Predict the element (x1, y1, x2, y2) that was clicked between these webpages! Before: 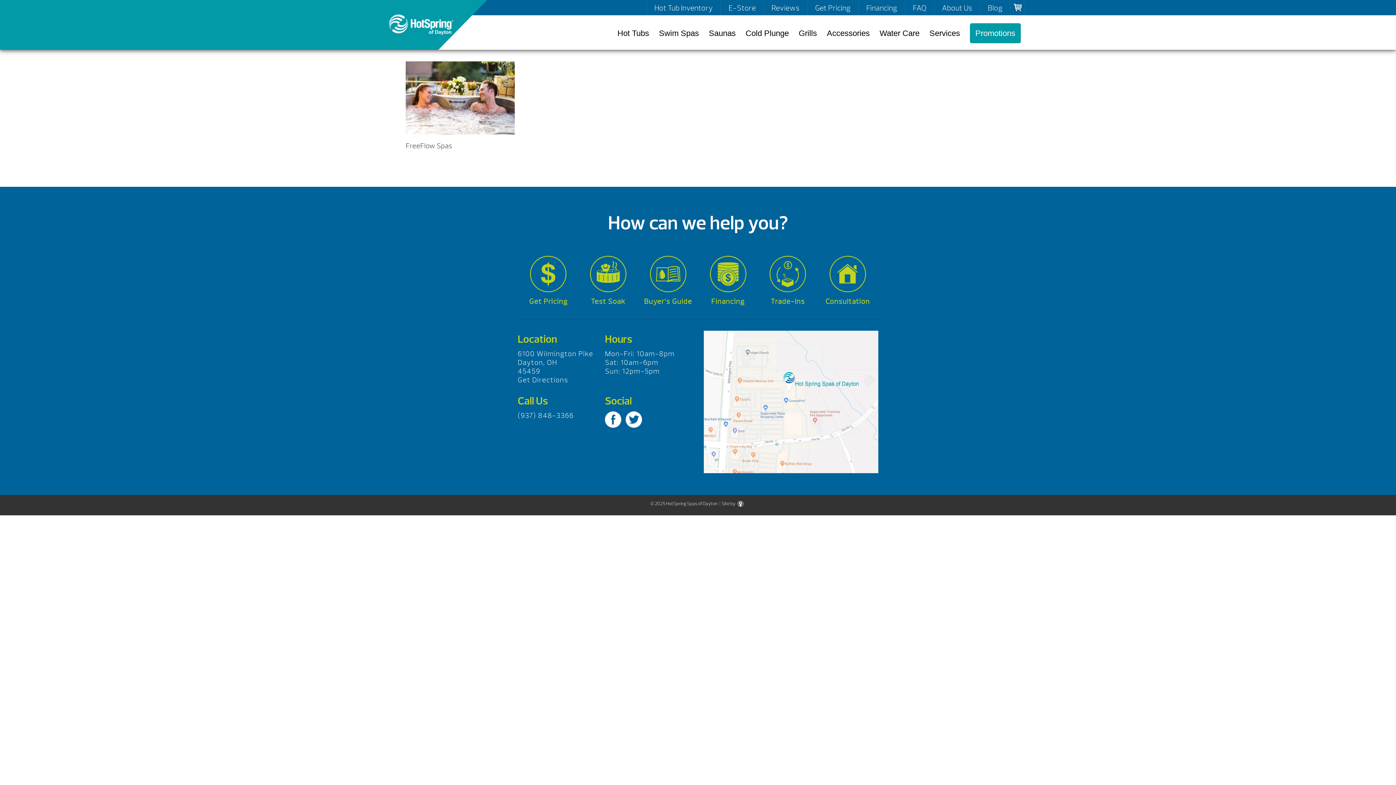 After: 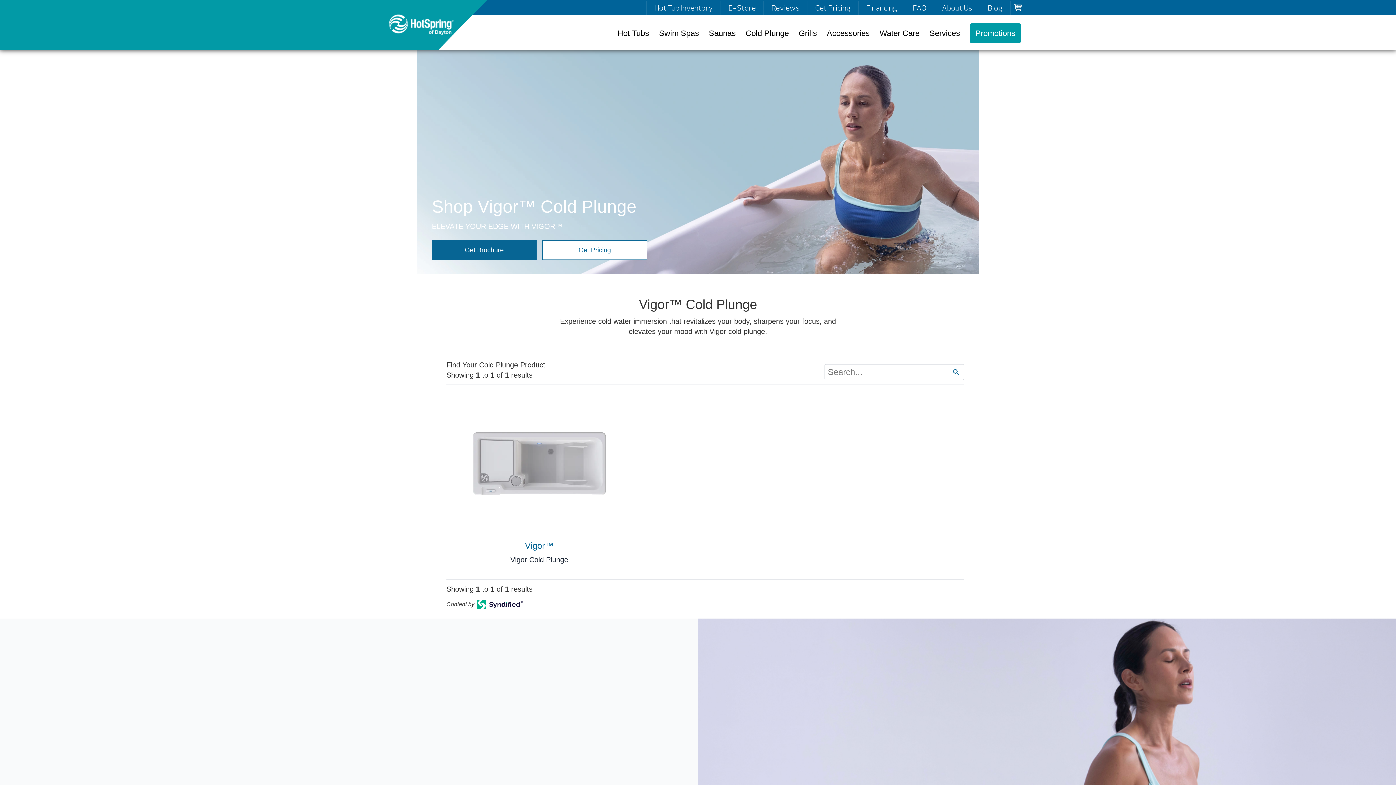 Action: bbox: (745, 28, 789, 37) label: Cold Plunge